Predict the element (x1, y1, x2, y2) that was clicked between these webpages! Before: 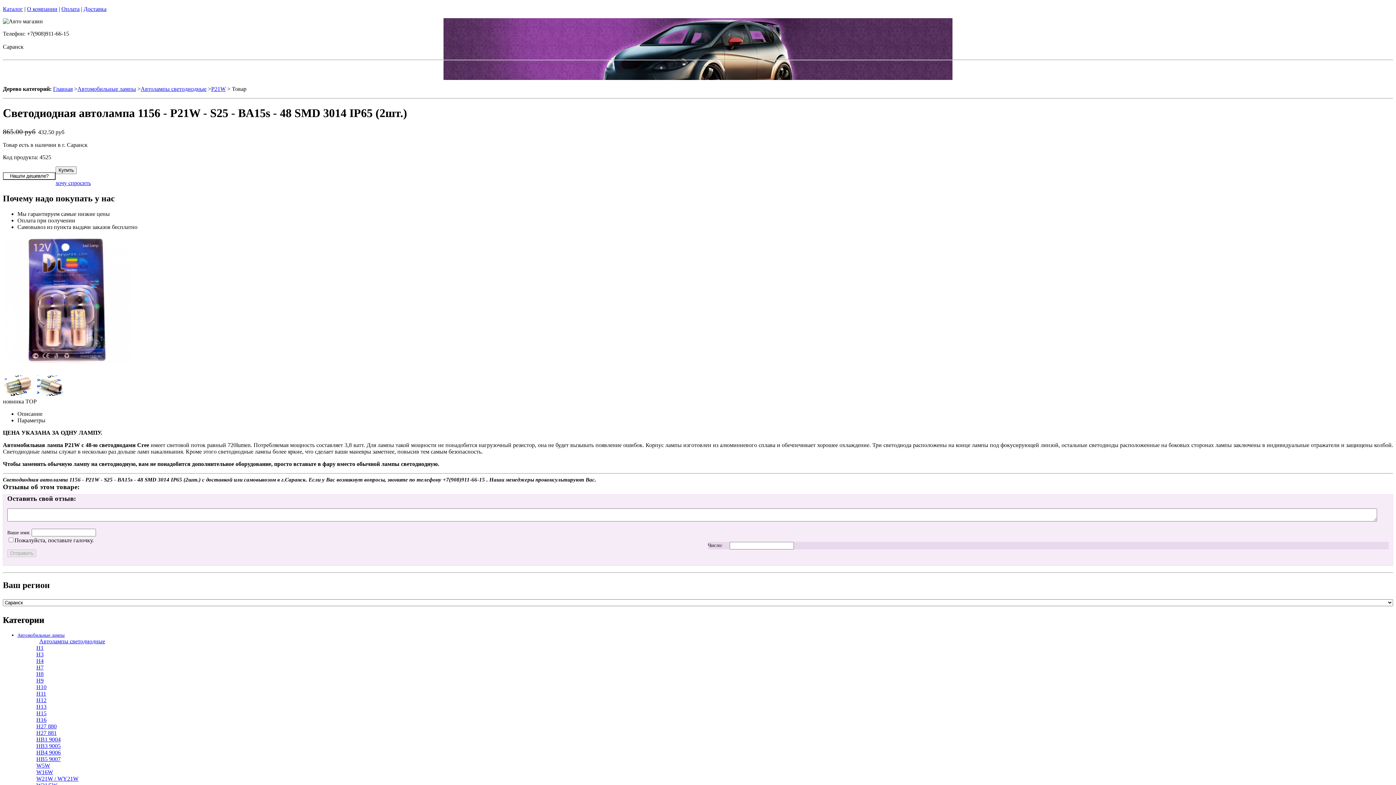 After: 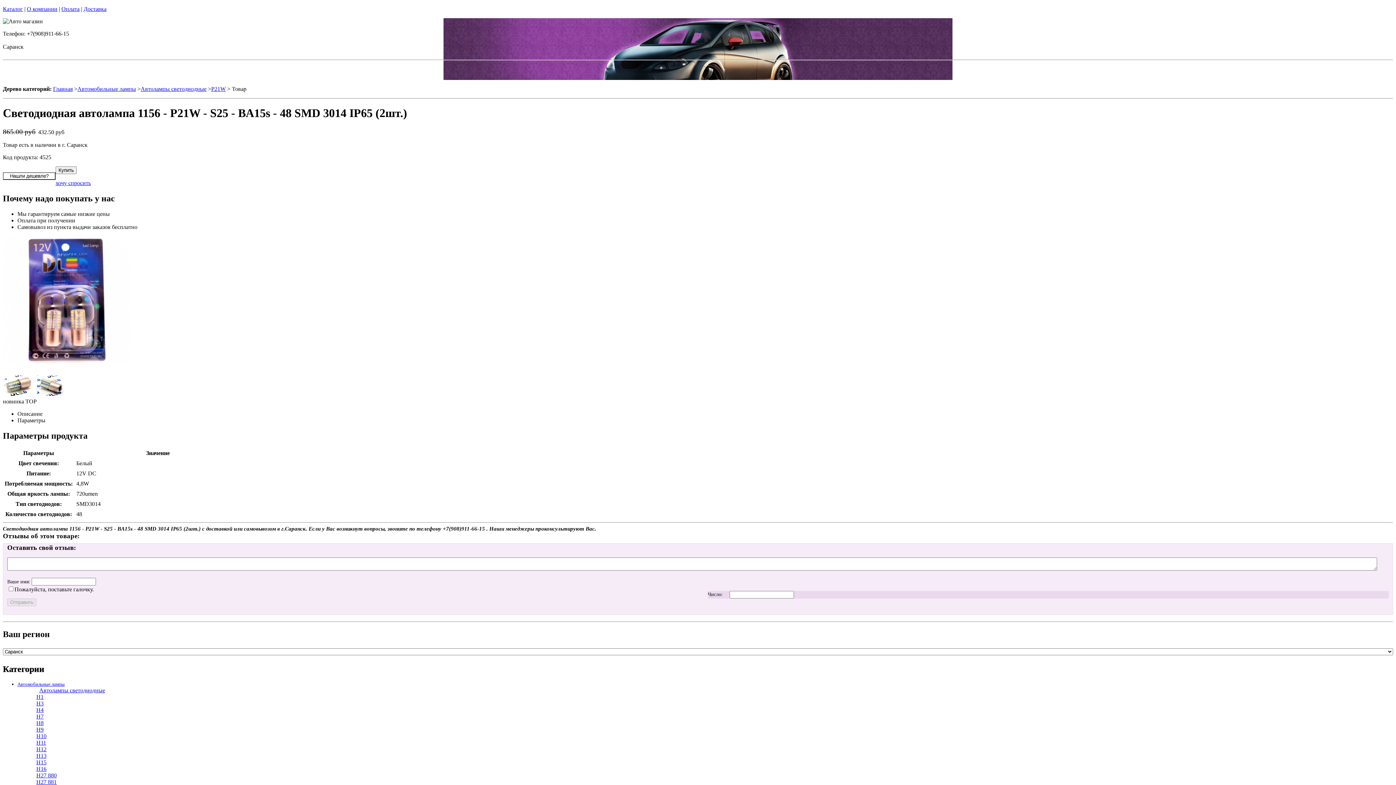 Action: bbox: (17, 417, 45, 423) label: Параметры